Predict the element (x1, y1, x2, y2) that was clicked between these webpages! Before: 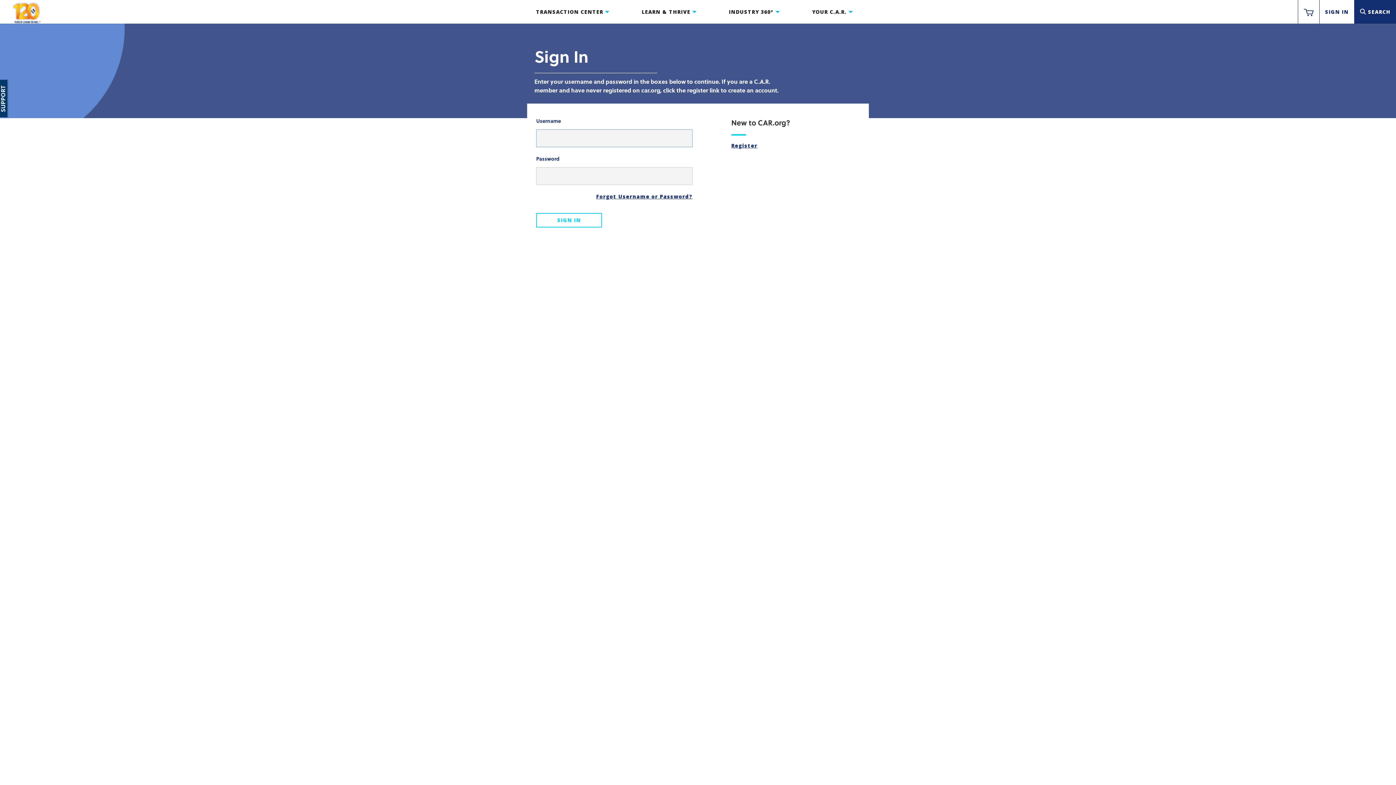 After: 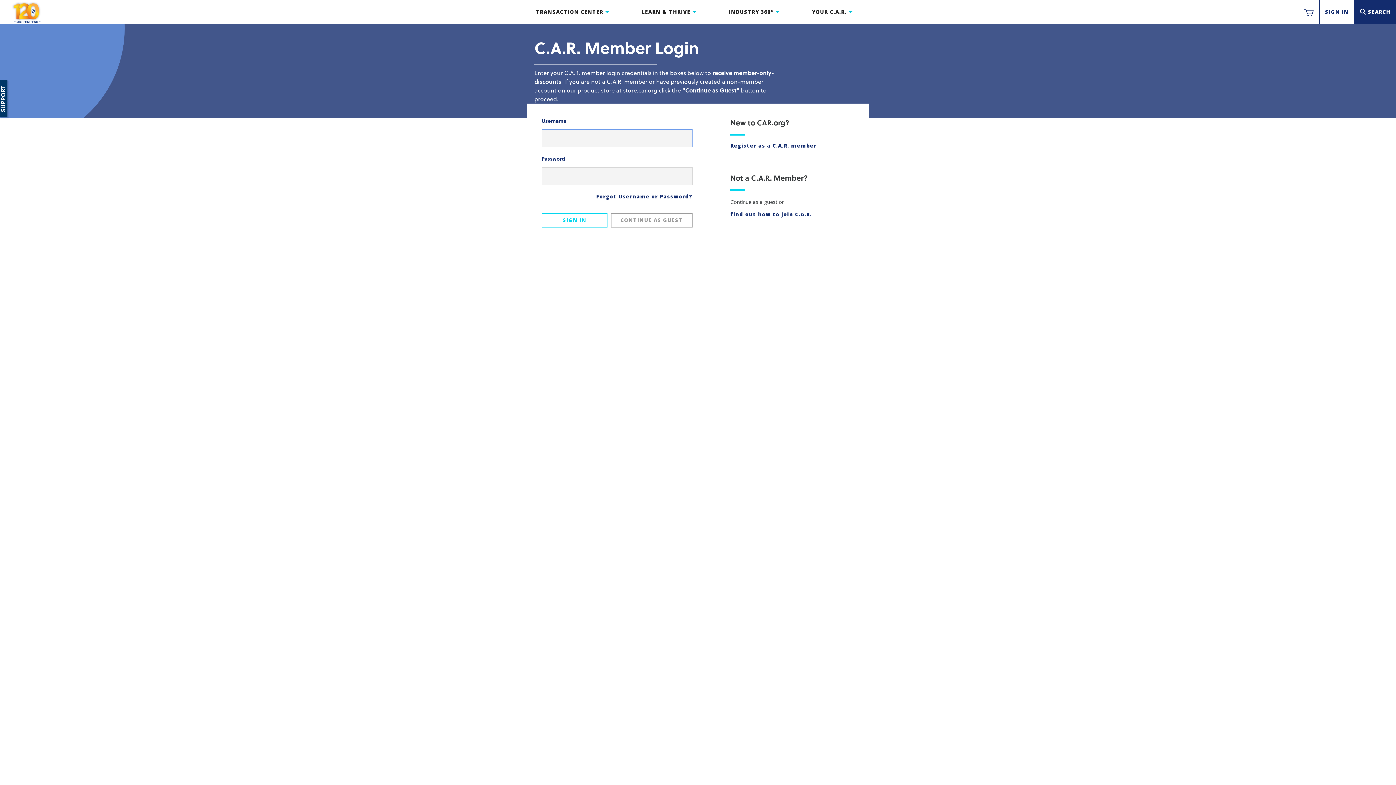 Action: bbox: (1304, 0, 1314, 23) label: https://www.car.org/membervalidation/rst/sso/store